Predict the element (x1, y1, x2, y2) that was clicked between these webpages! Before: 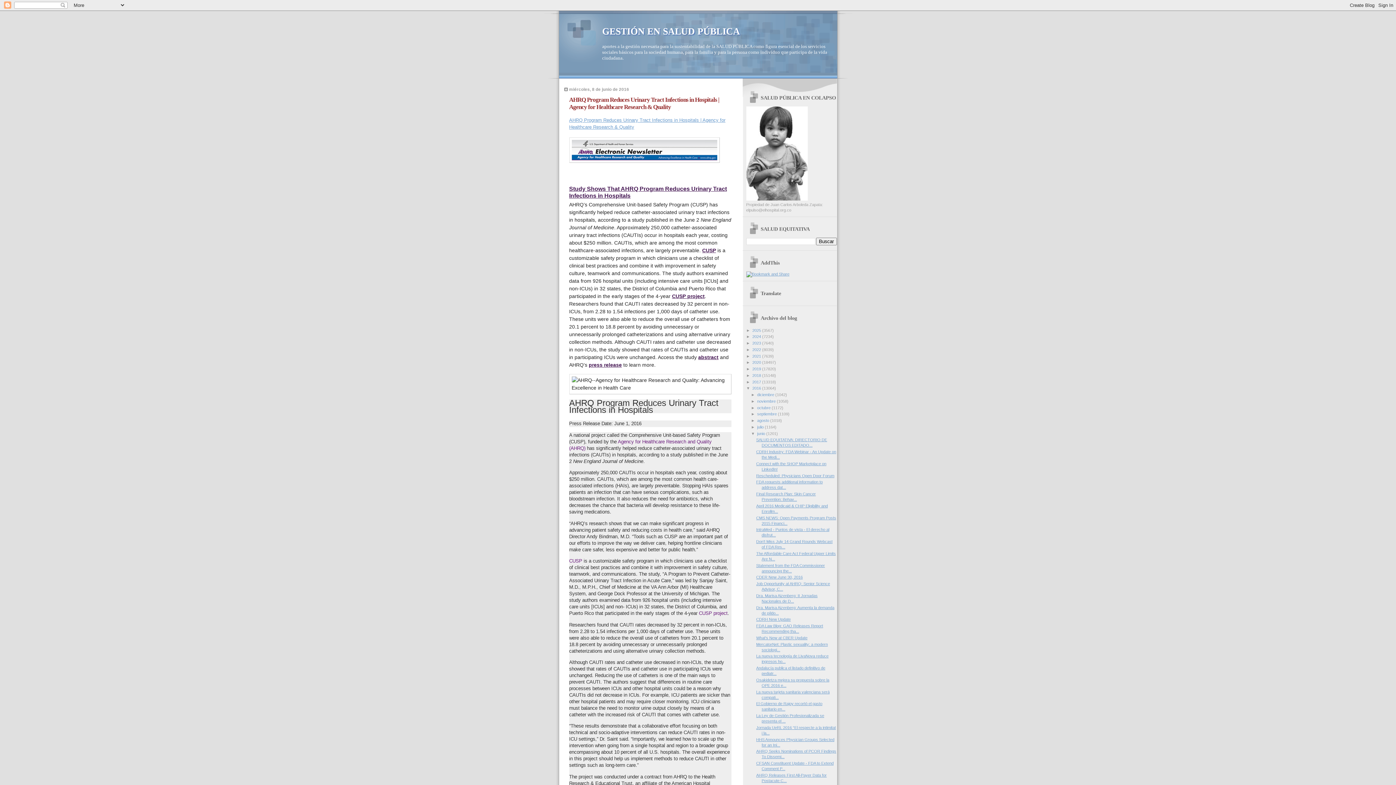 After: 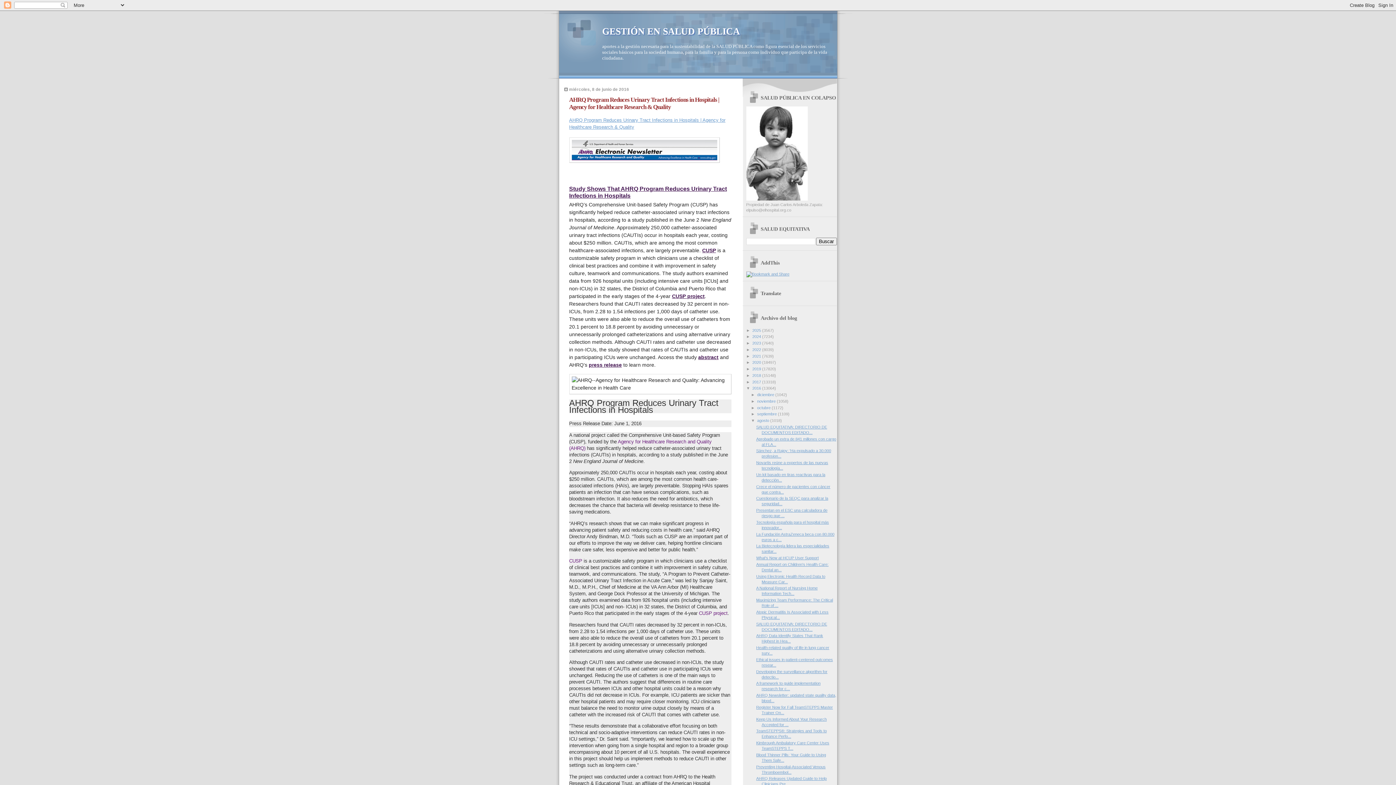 Action: label: ►   bbox: (751, 418, 757, 422)